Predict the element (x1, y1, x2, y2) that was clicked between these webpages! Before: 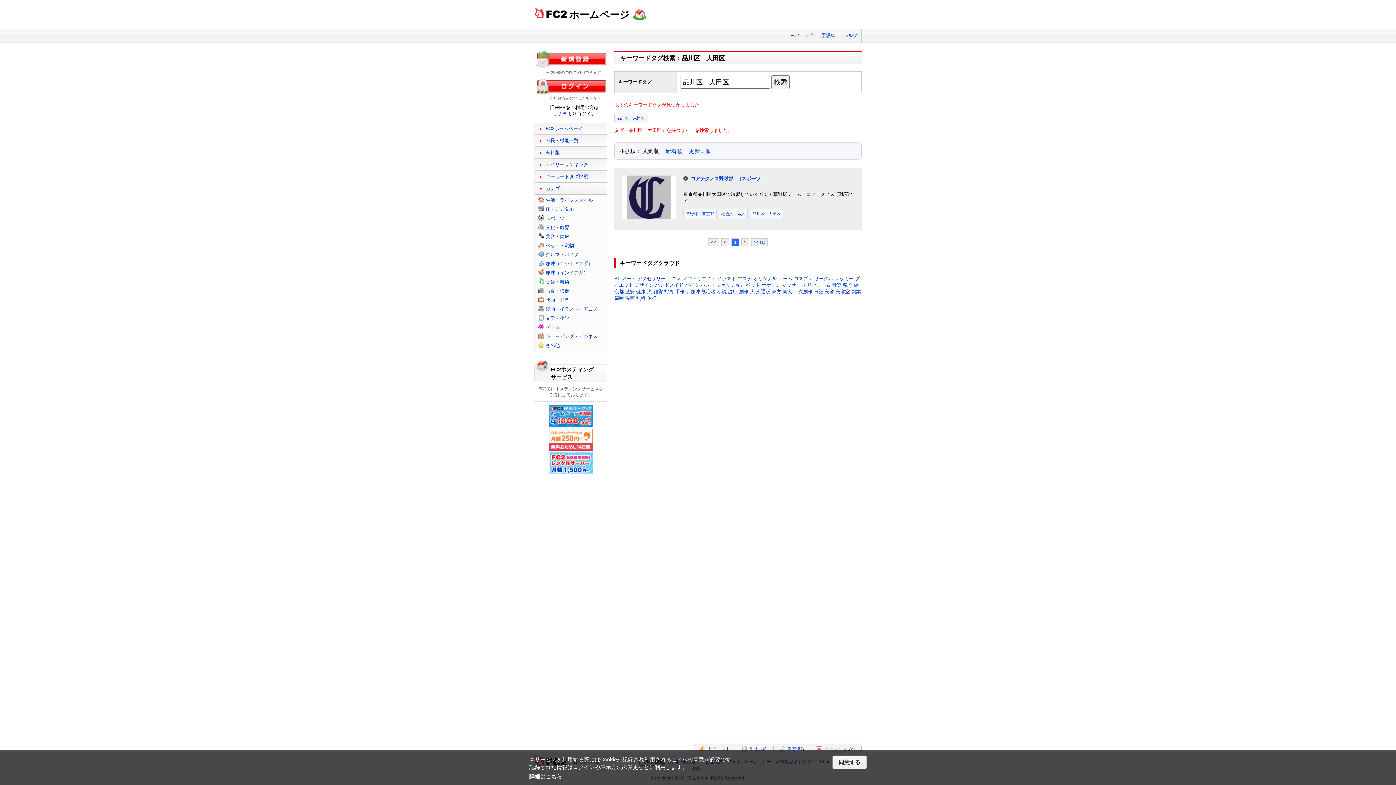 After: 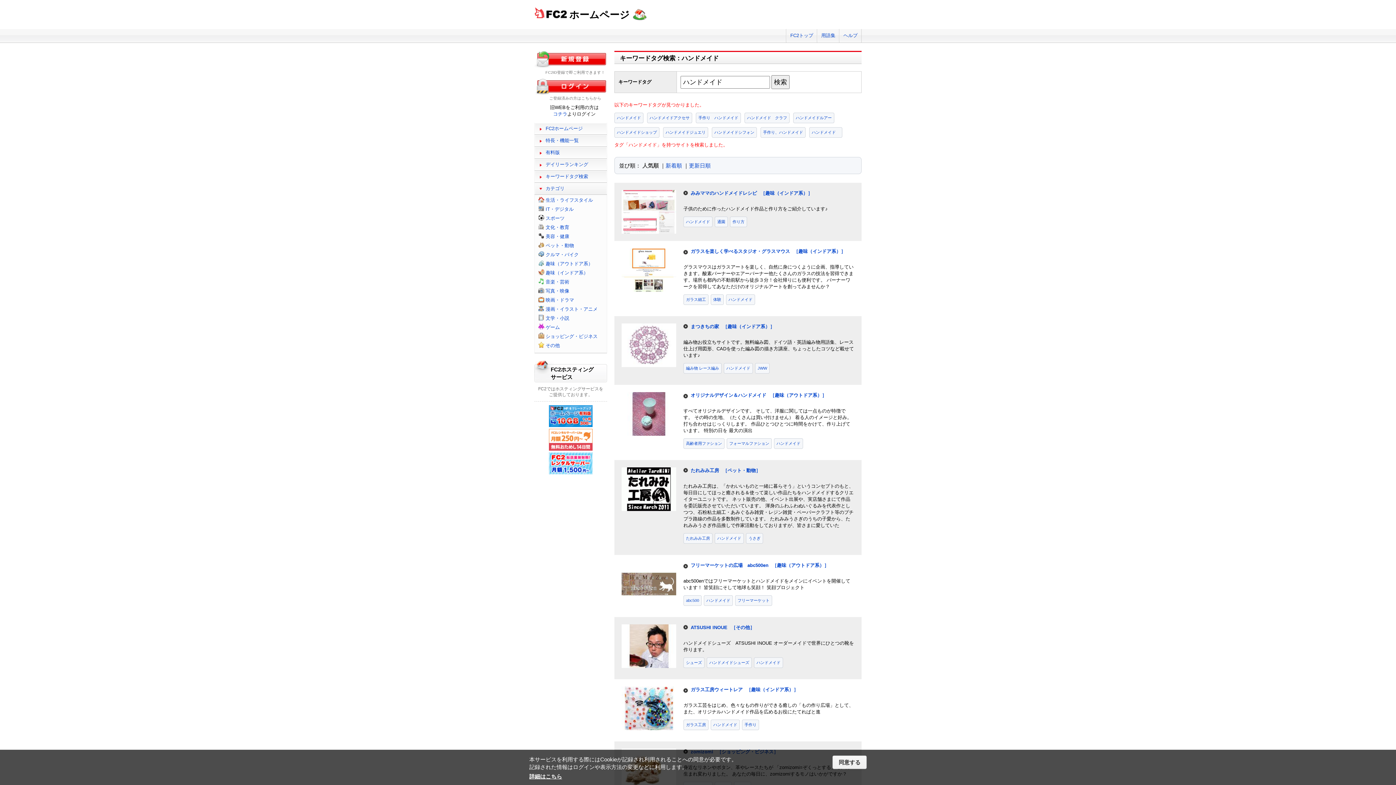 Action: bbox: (655, 282, 683, 288) label: ハンドメイド